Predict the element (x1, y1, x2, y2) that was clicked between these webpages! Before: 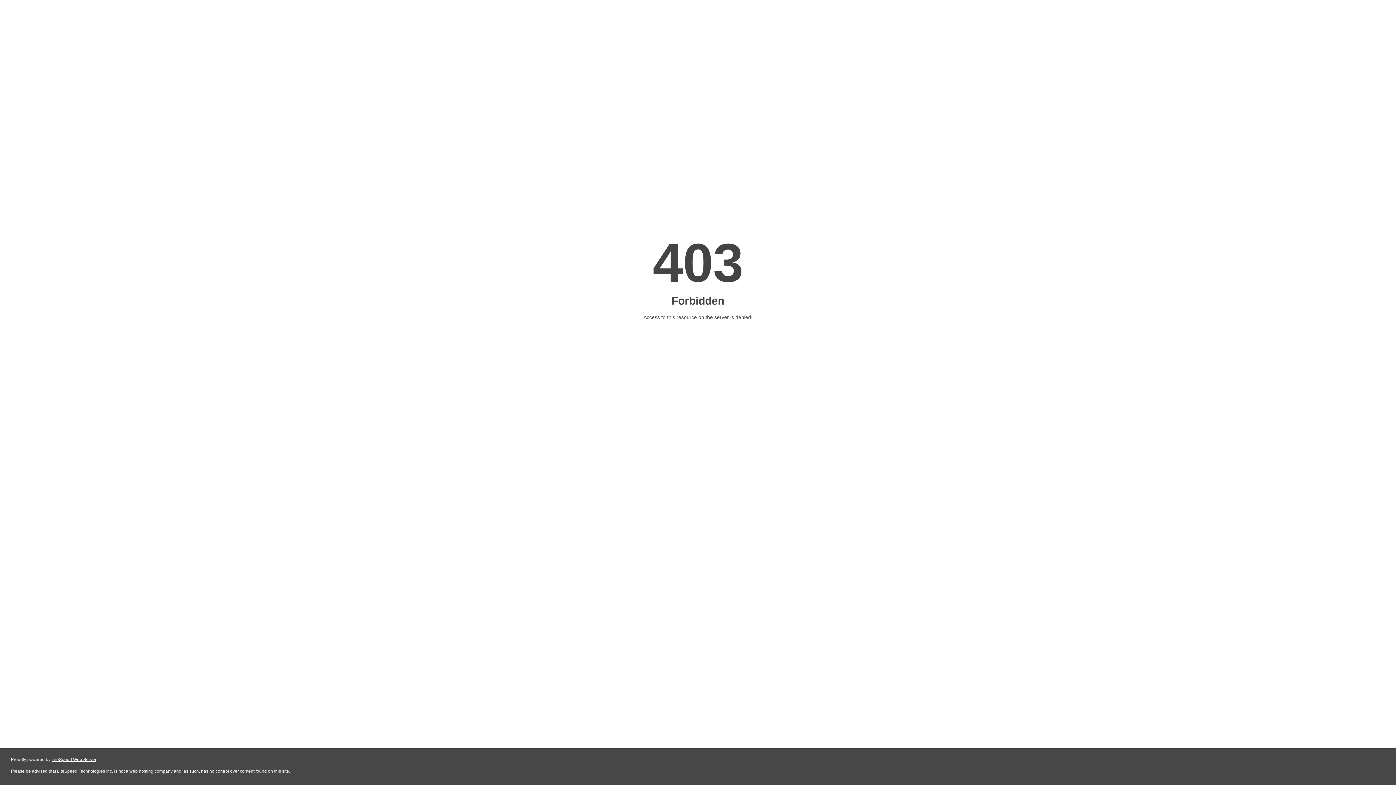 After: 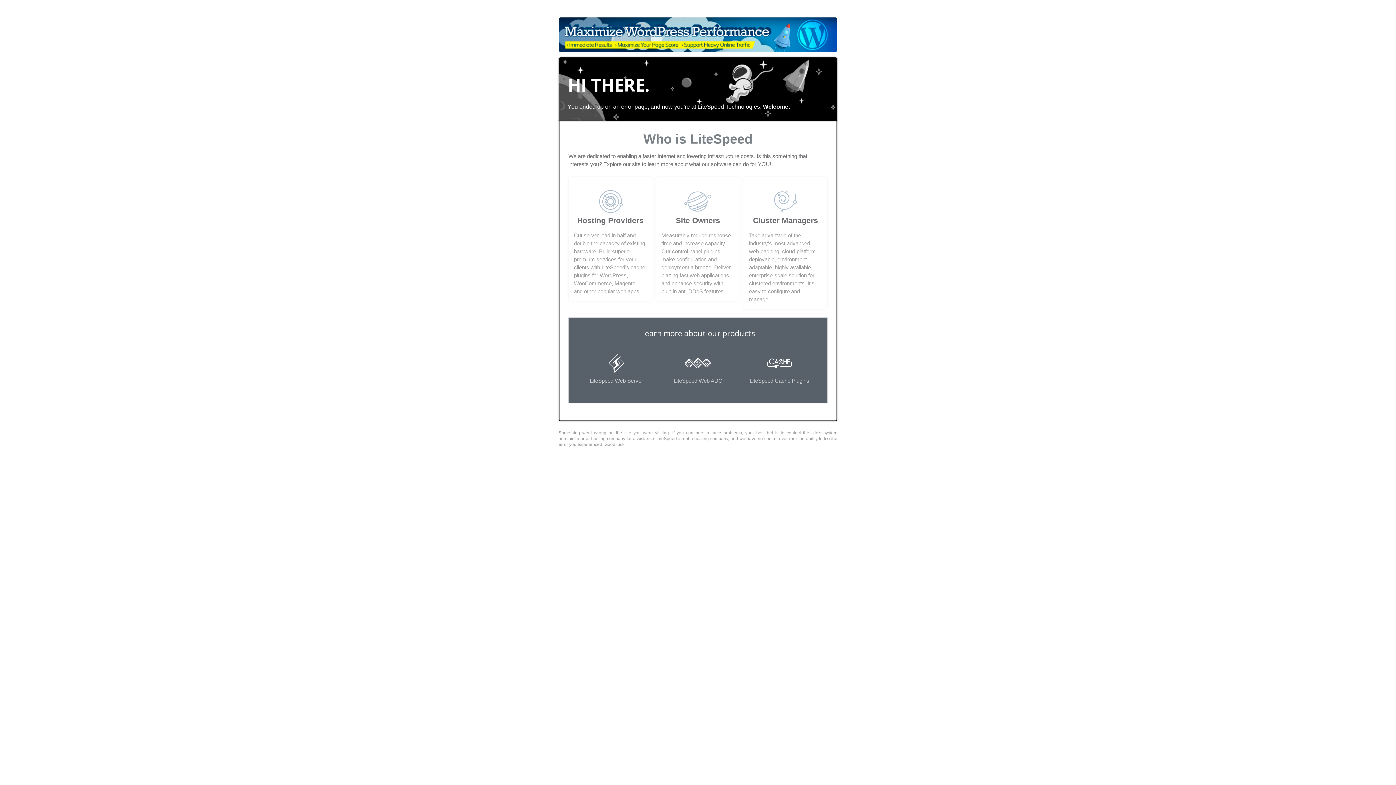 Action: label: LiteSpeed Web Server bbox: (51, 757, 96, 762)